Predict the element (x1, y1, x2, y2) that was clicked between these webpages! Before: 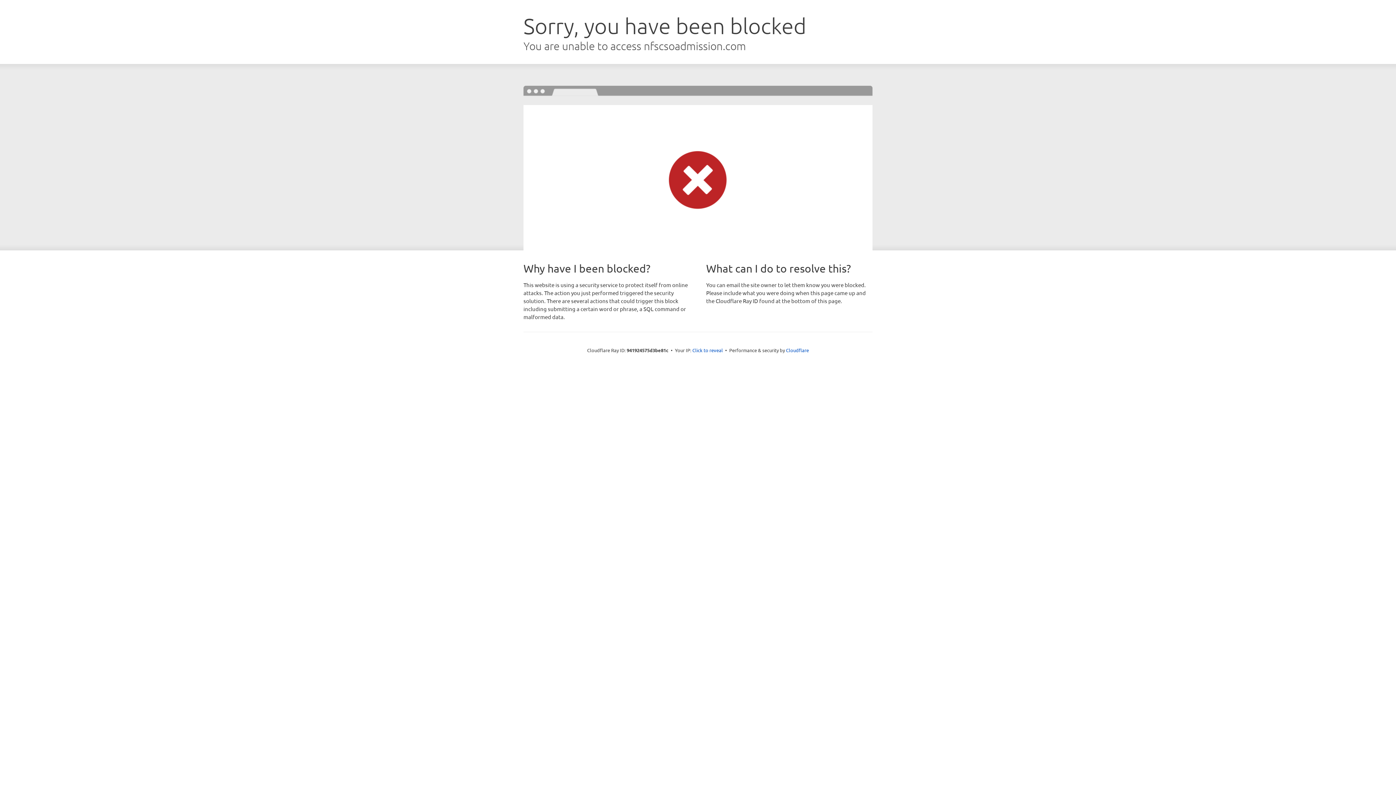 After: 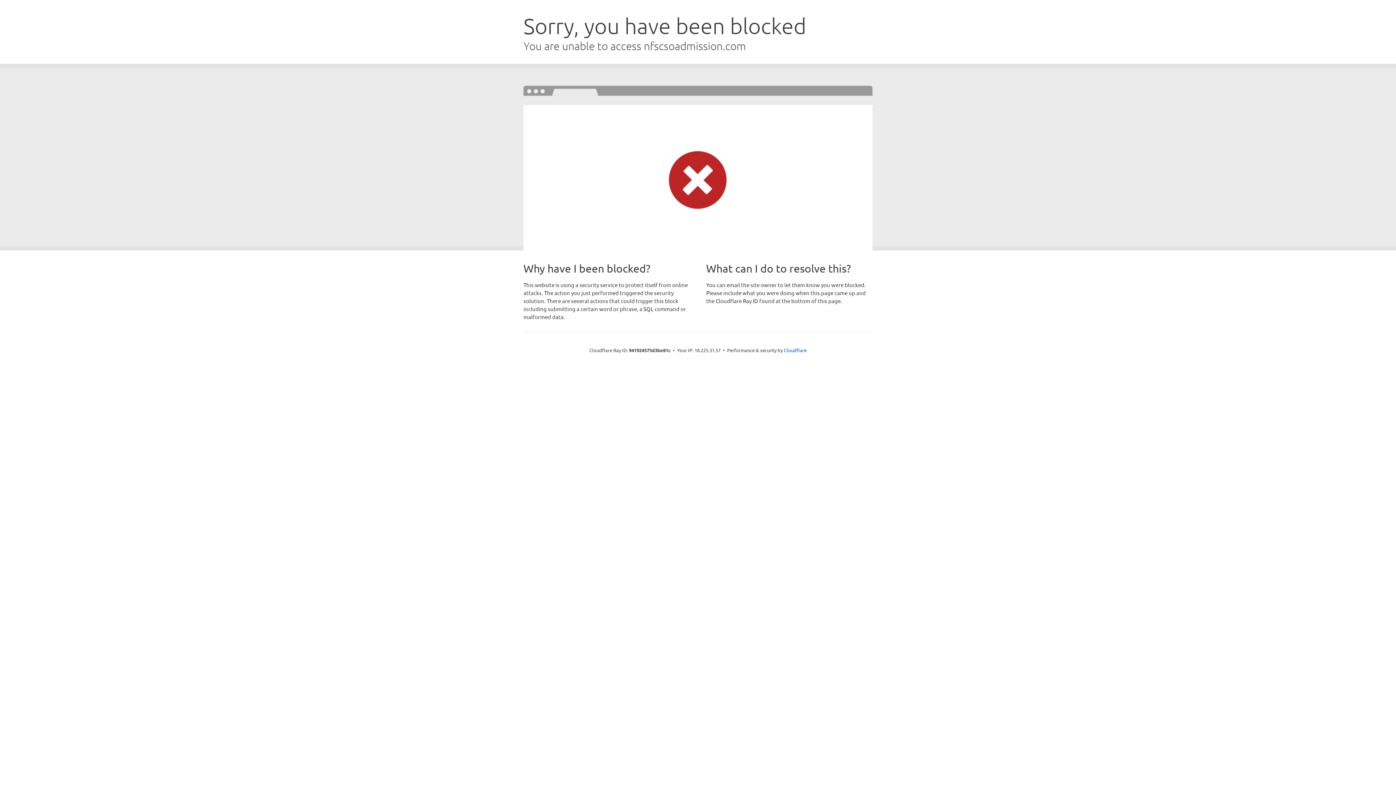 Action: label: Click to reveal bbox: (692, 346, 723, 353)